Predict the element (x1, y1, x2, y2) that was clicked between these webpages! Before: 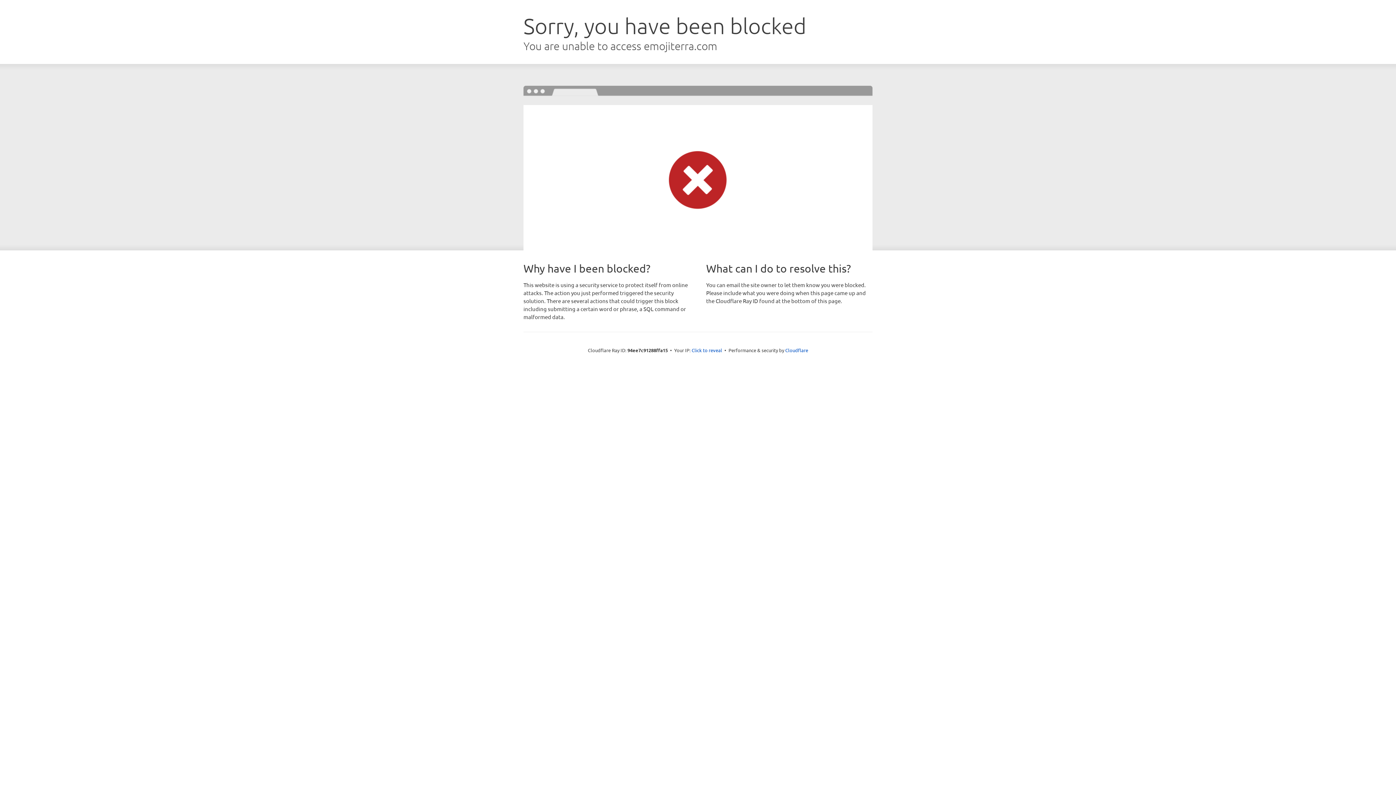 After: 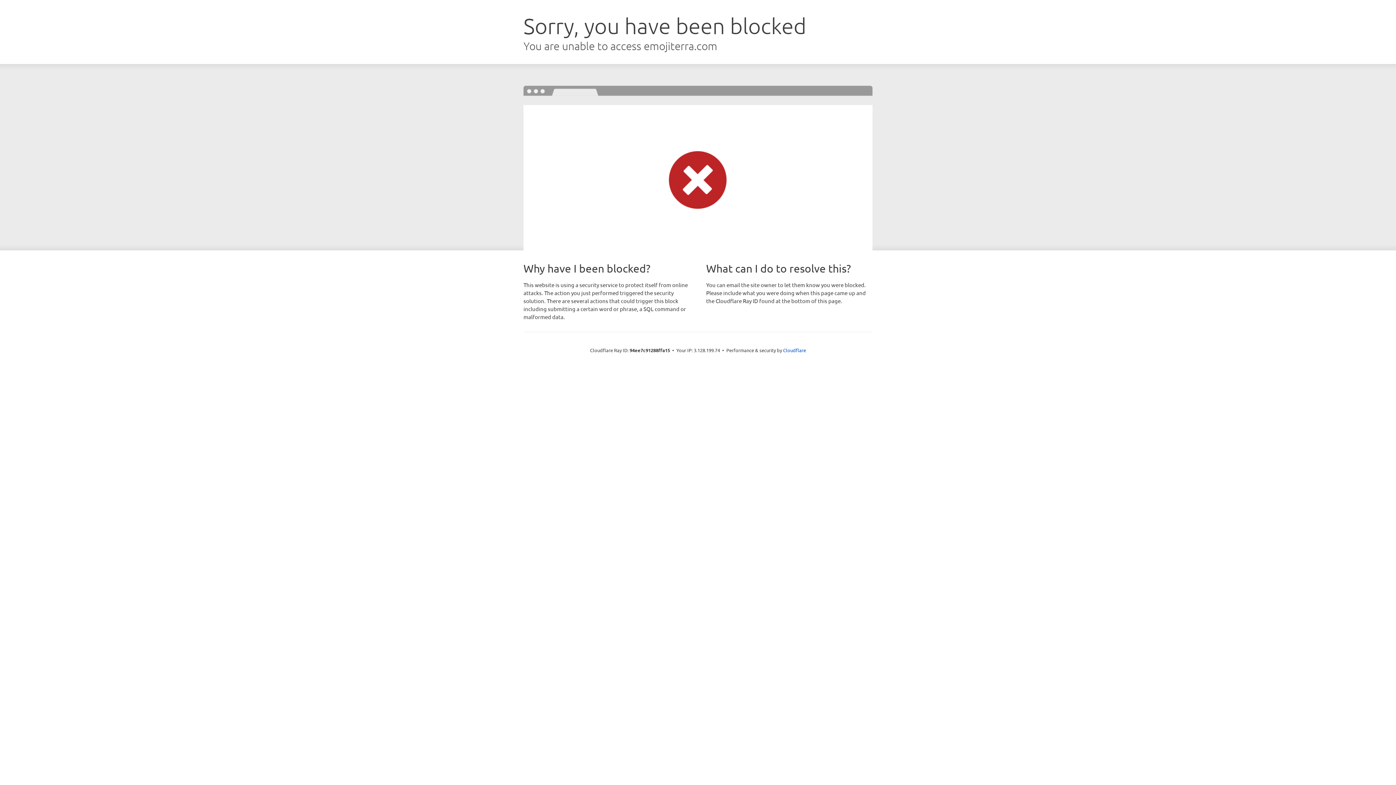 Action: bbox: (691, 346, 722, 353) label: Click to reveal